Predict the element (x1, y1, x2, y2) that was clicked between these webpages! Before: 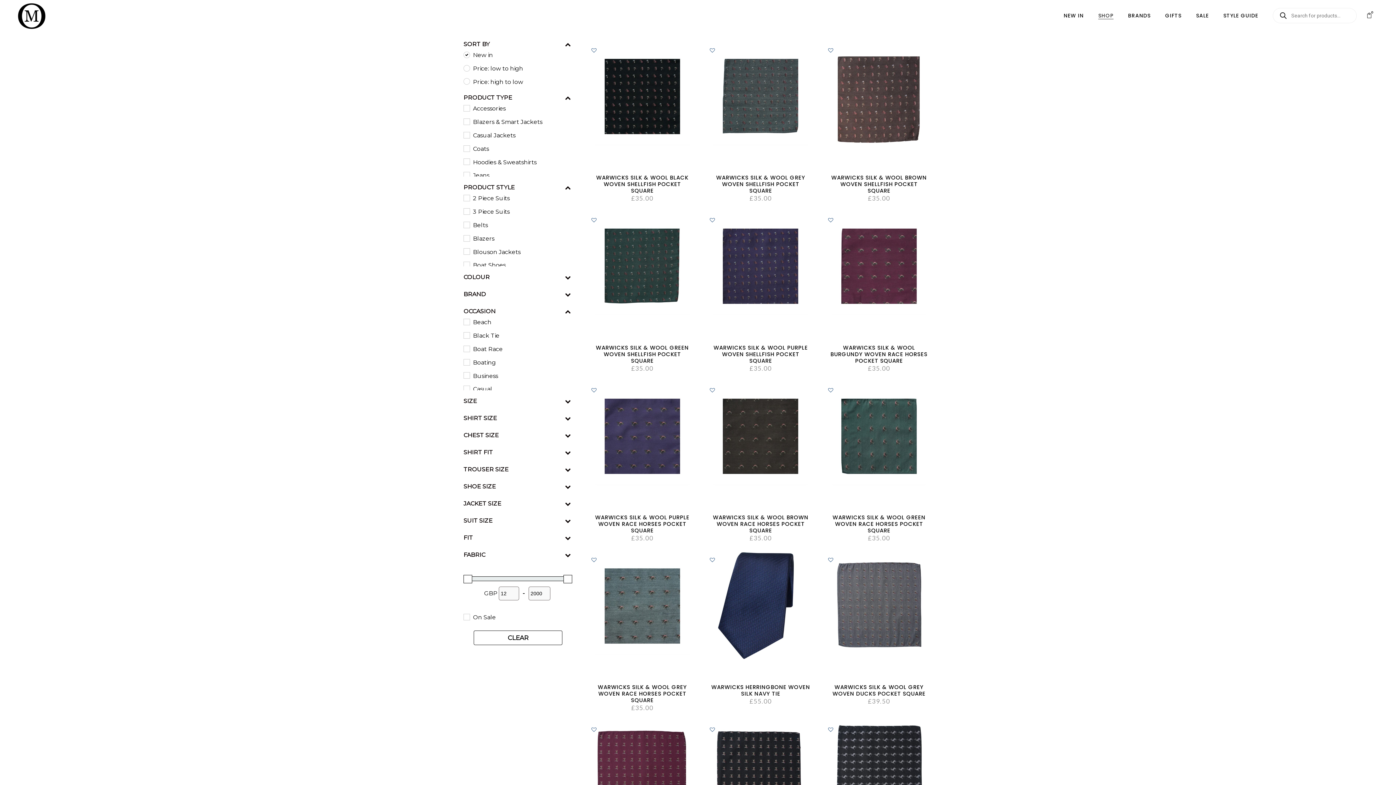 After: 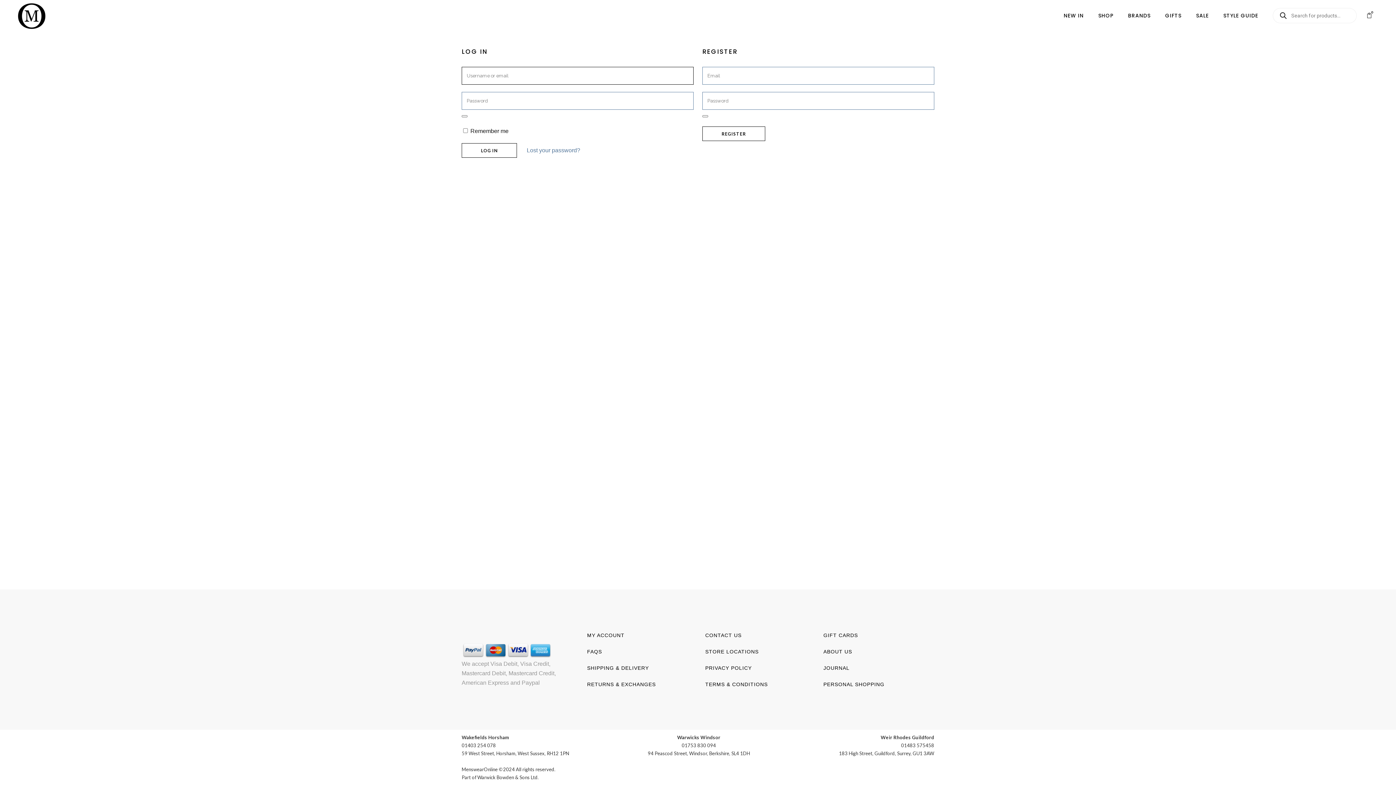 Action: label: Add to Wishlist bbox: (709, 556, 715, 563)